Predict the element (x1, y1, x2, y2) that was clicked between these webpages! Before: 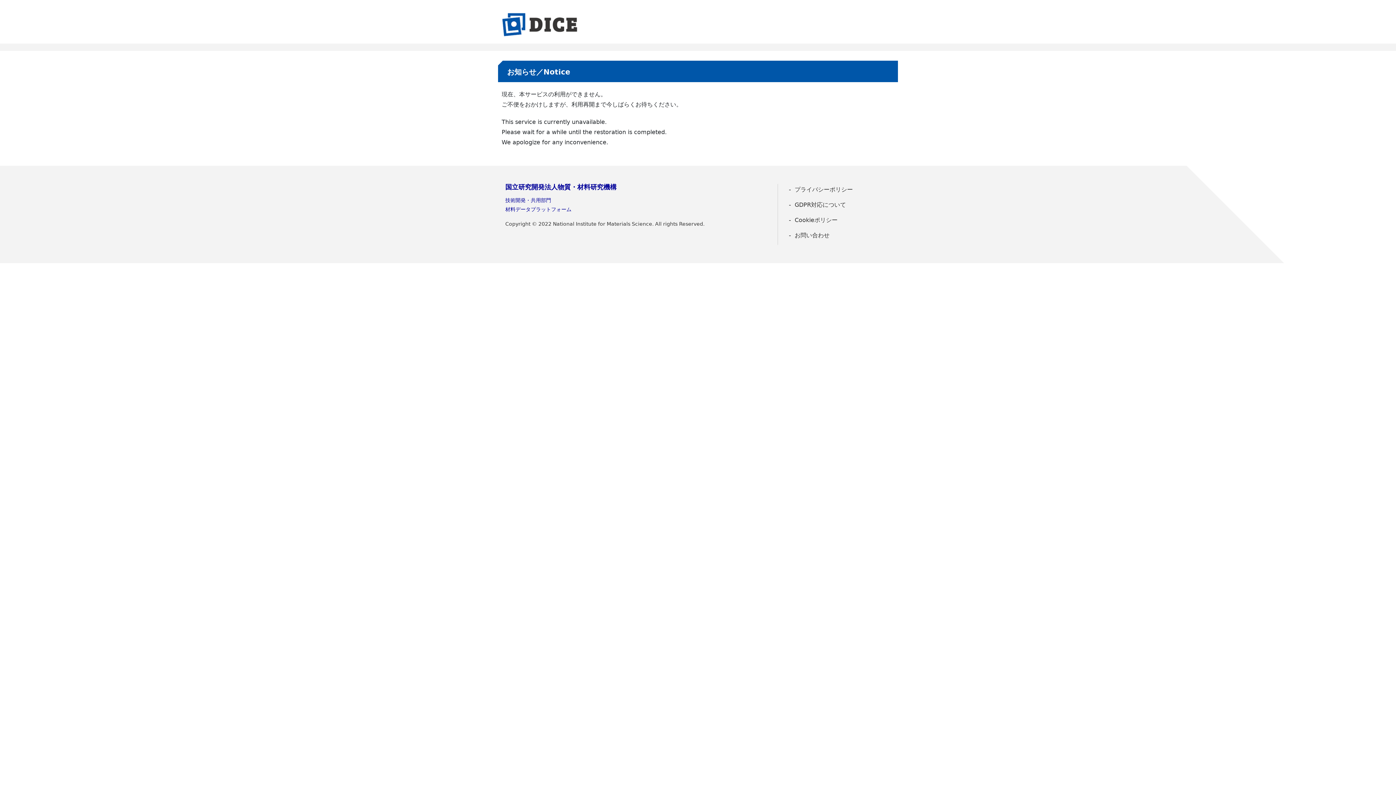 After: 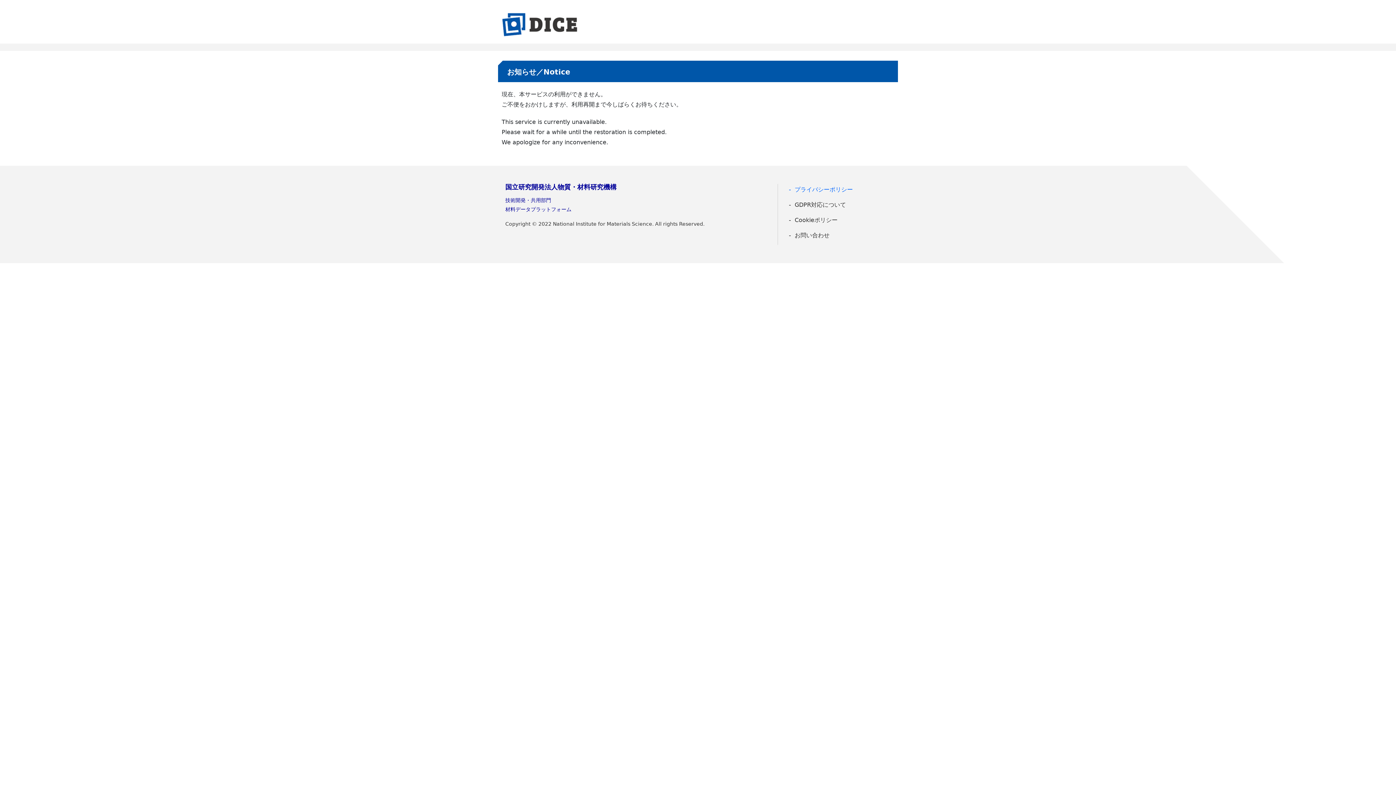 Action: bbox: (785, 184, 890, 195) label: プライバシーポリシー